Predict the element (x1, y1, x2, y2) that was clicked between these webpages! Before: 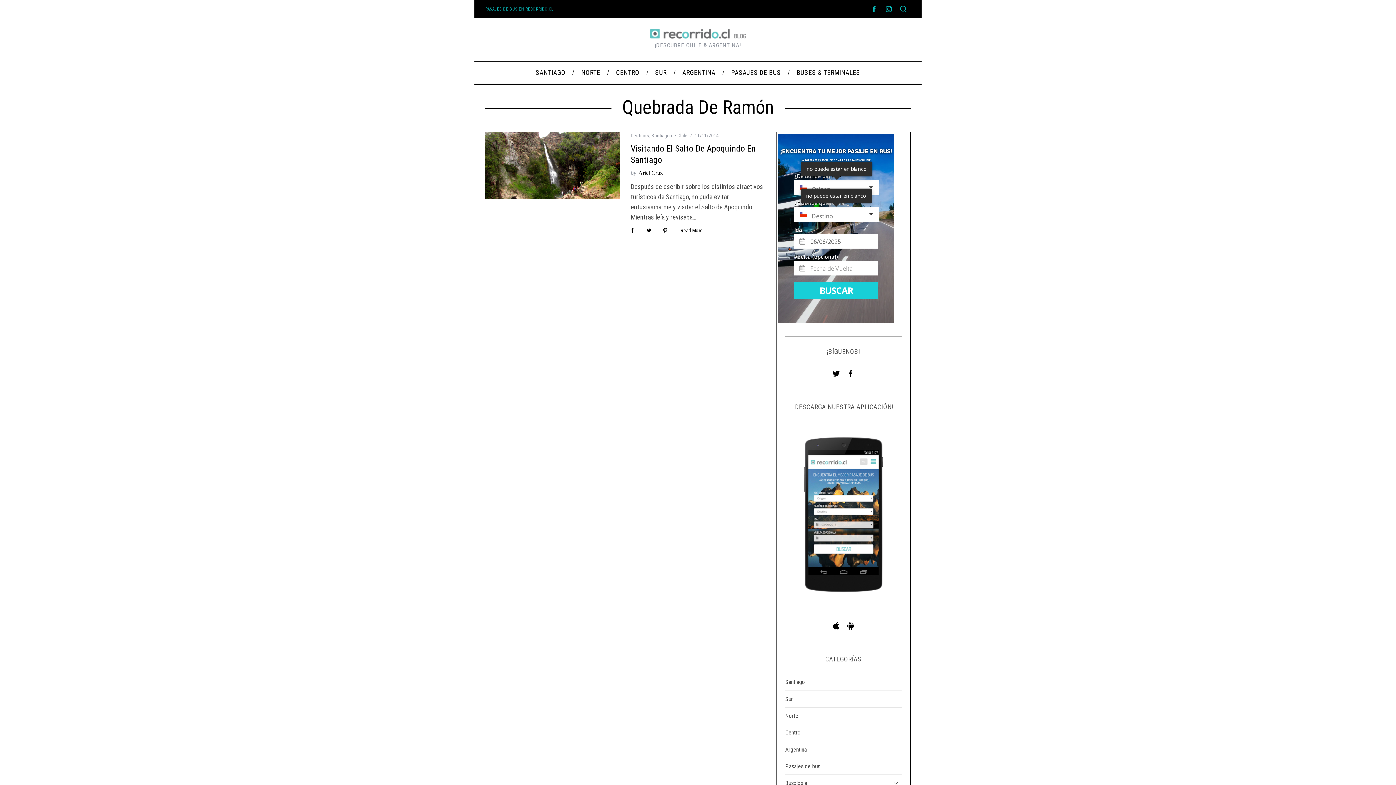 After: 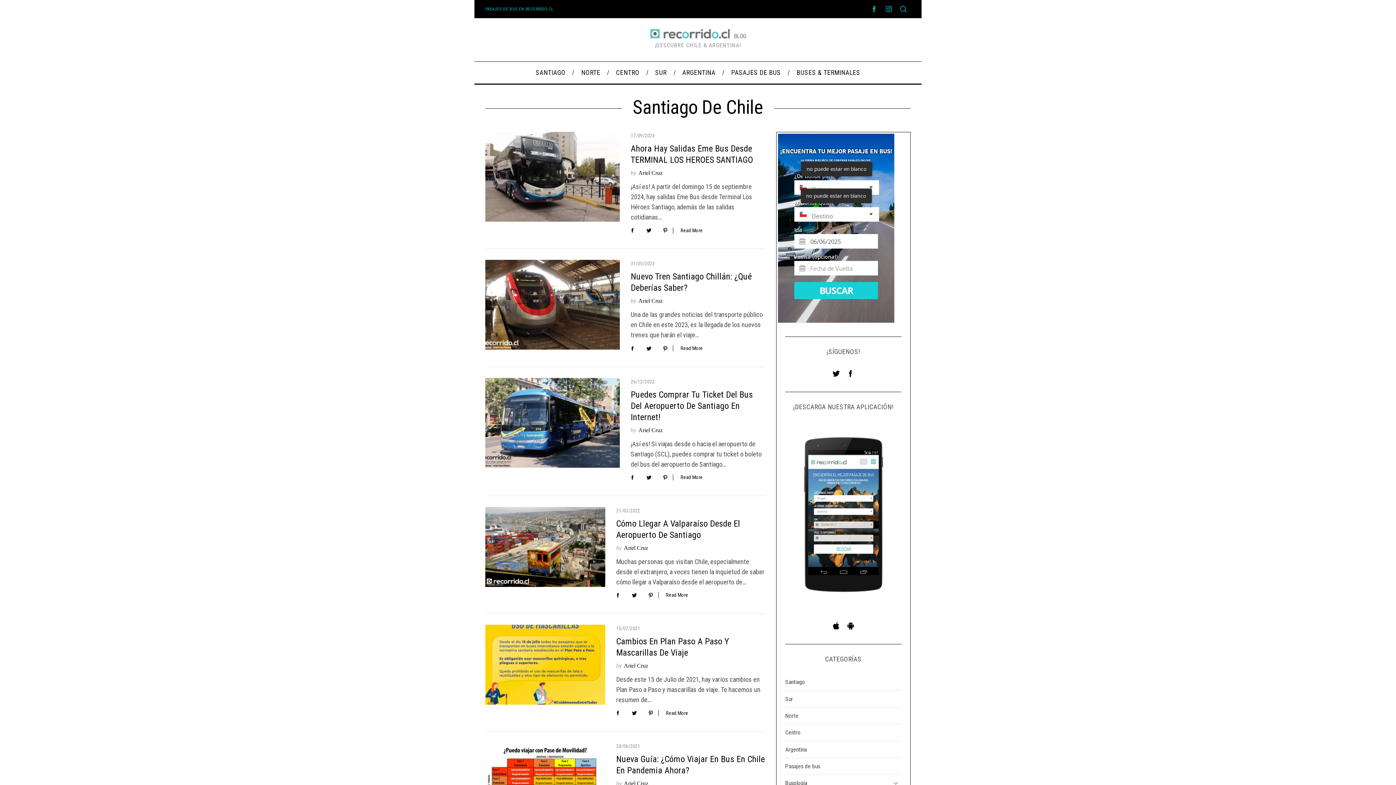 Action: bbox: (785, 674, 901, 691) label: Santiago